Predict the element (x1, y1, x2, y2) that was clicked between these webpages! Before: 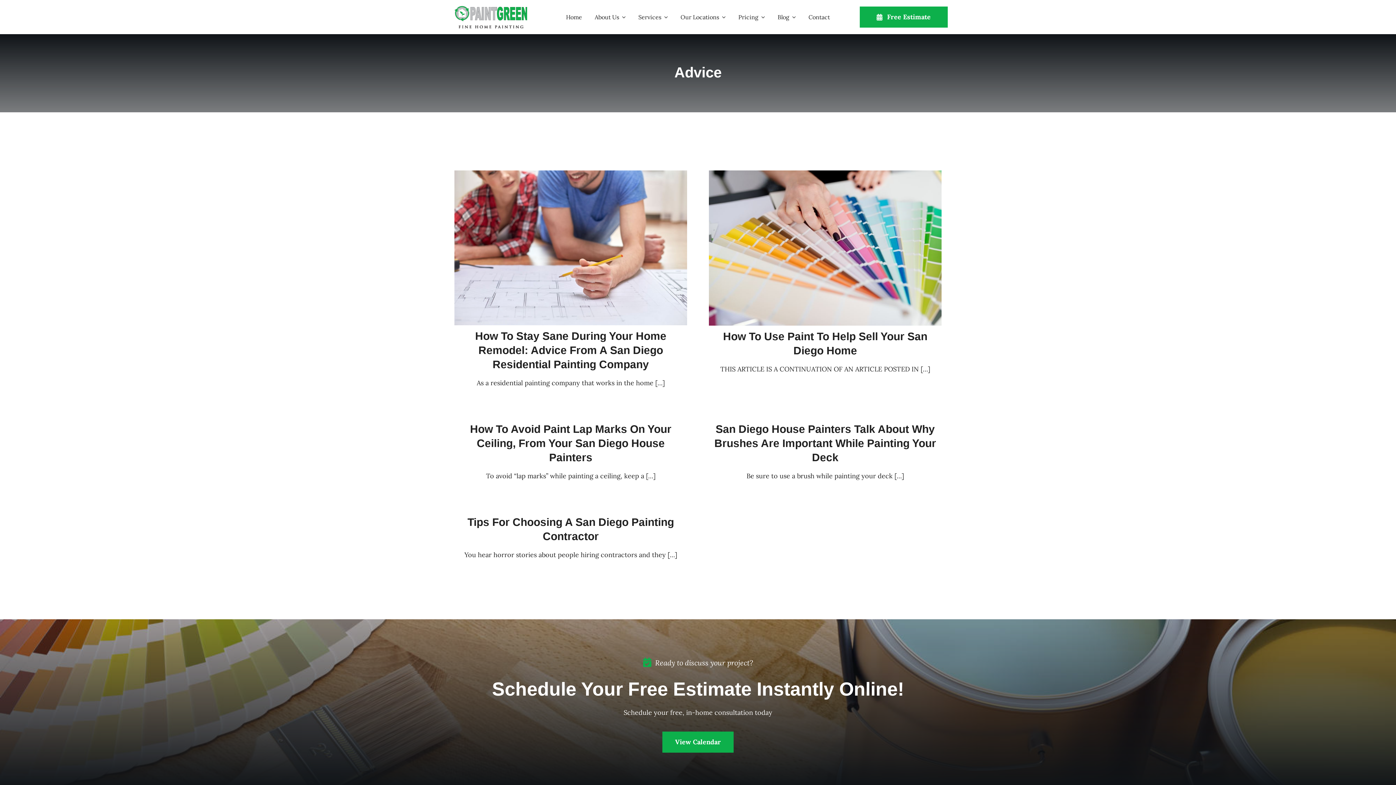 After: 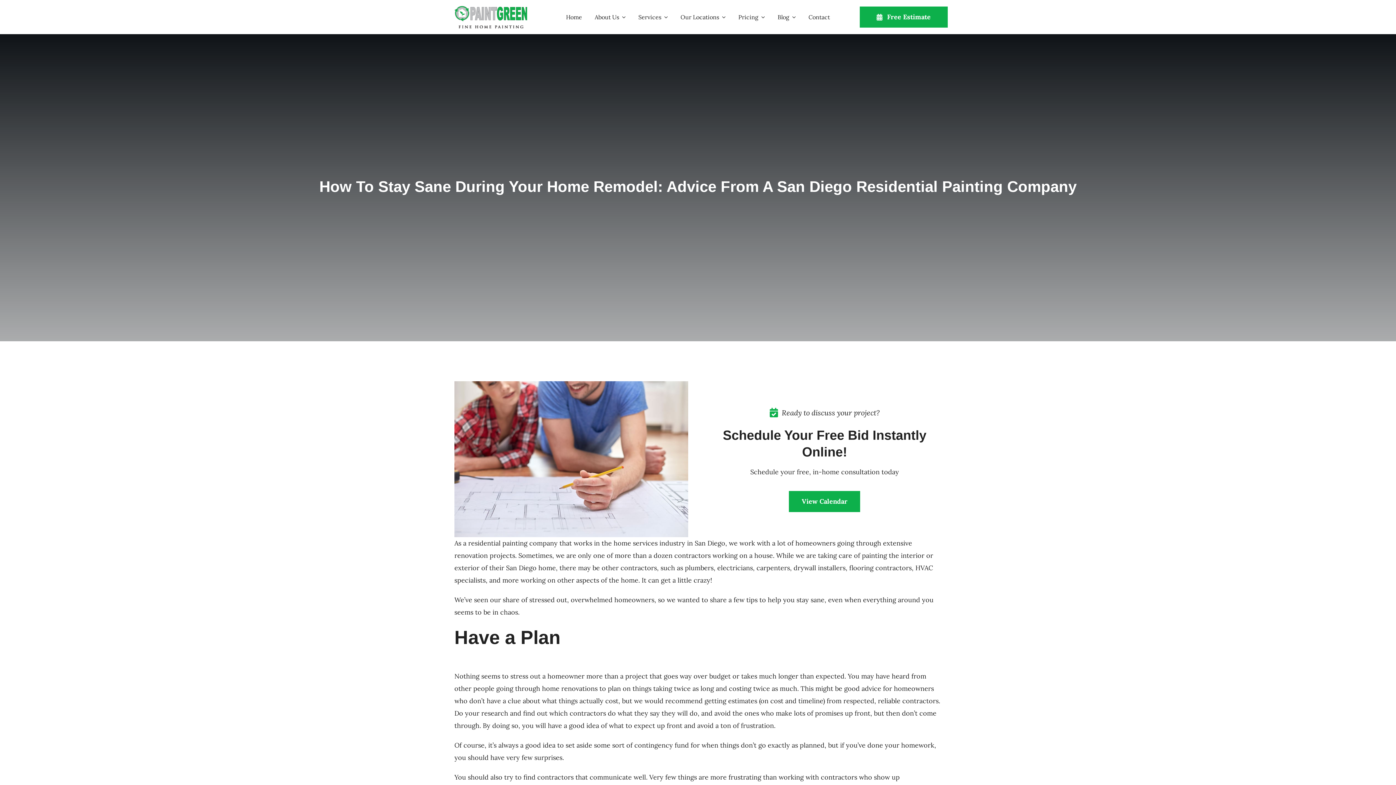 Action: bbox: (475, 330, 666, 370) label: How To Stay Sane During Your Home Remodel: Advice From A San Diego Residential Painting Company